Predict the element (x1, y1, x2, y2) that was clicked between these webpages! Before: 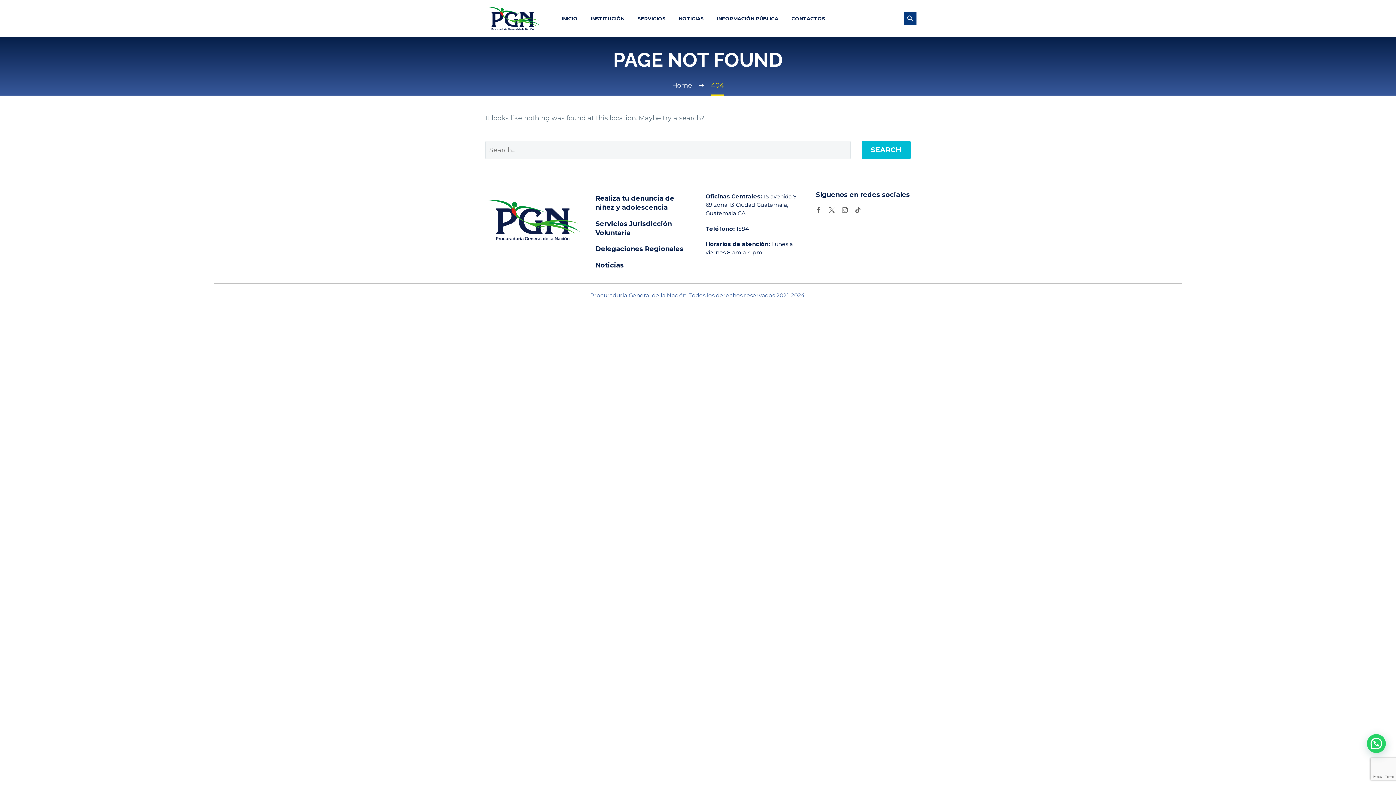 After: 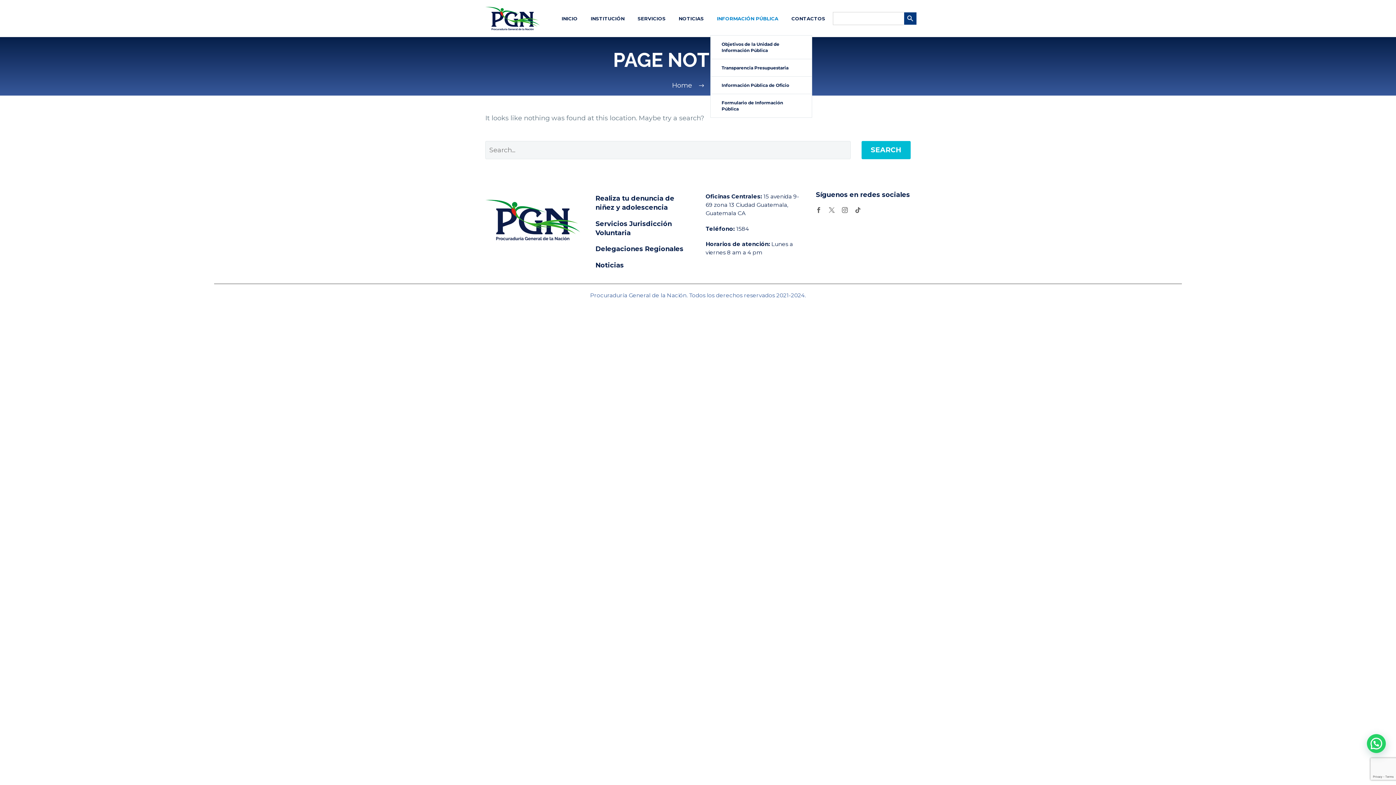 Action: label: INFORMACIÓN PÚBLICA bbox: (711, 14, 784, 23)